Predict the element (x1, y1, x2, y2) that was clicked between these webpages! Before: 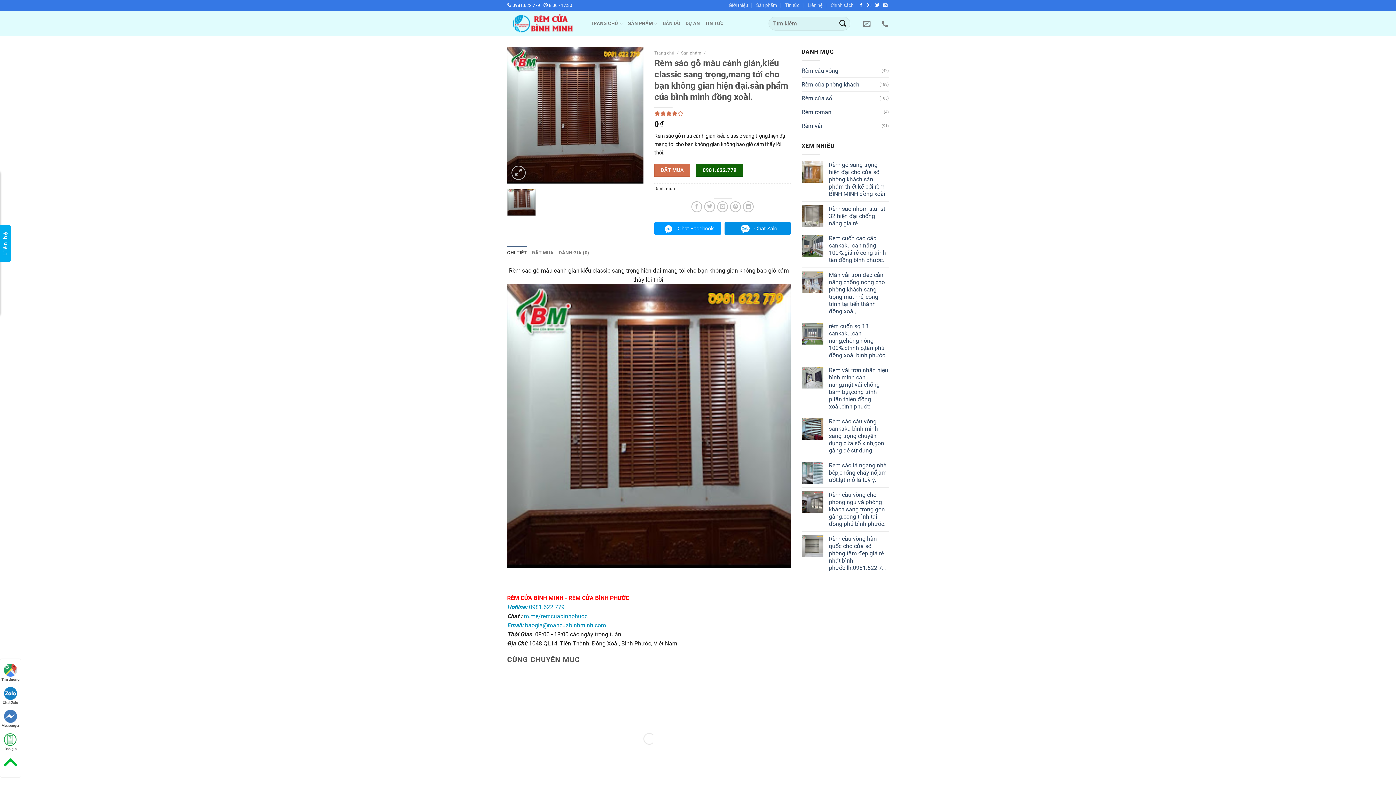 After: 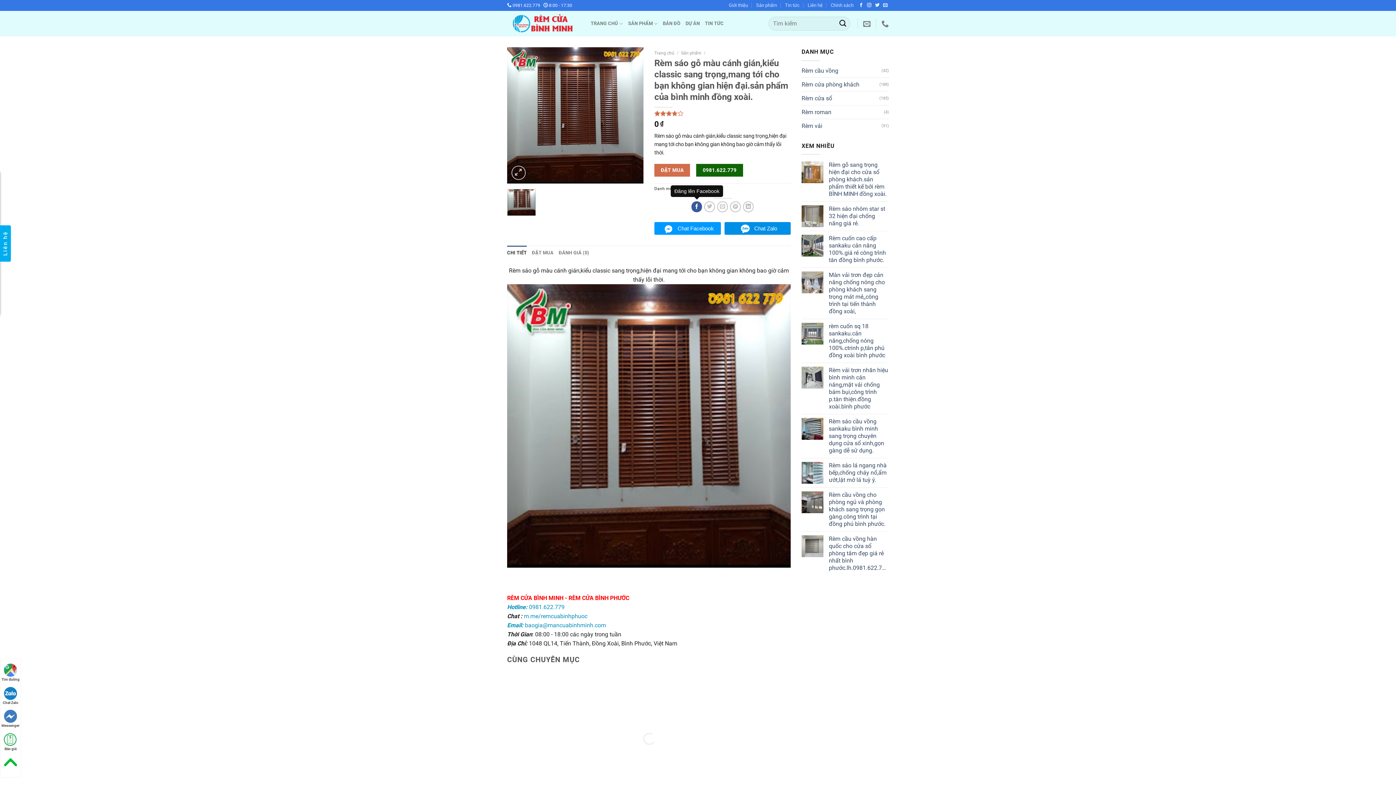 Action: bbox: (691, 201, 702, 212)